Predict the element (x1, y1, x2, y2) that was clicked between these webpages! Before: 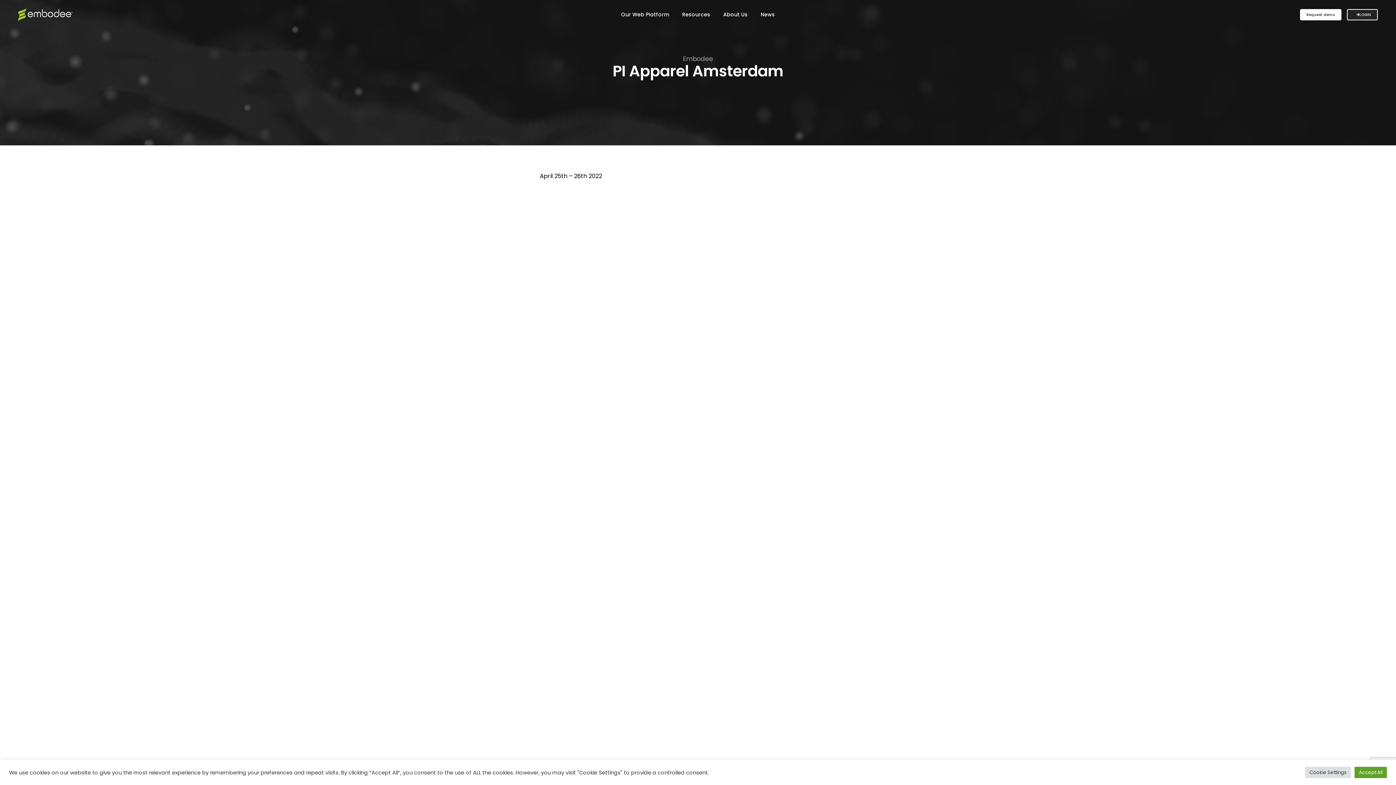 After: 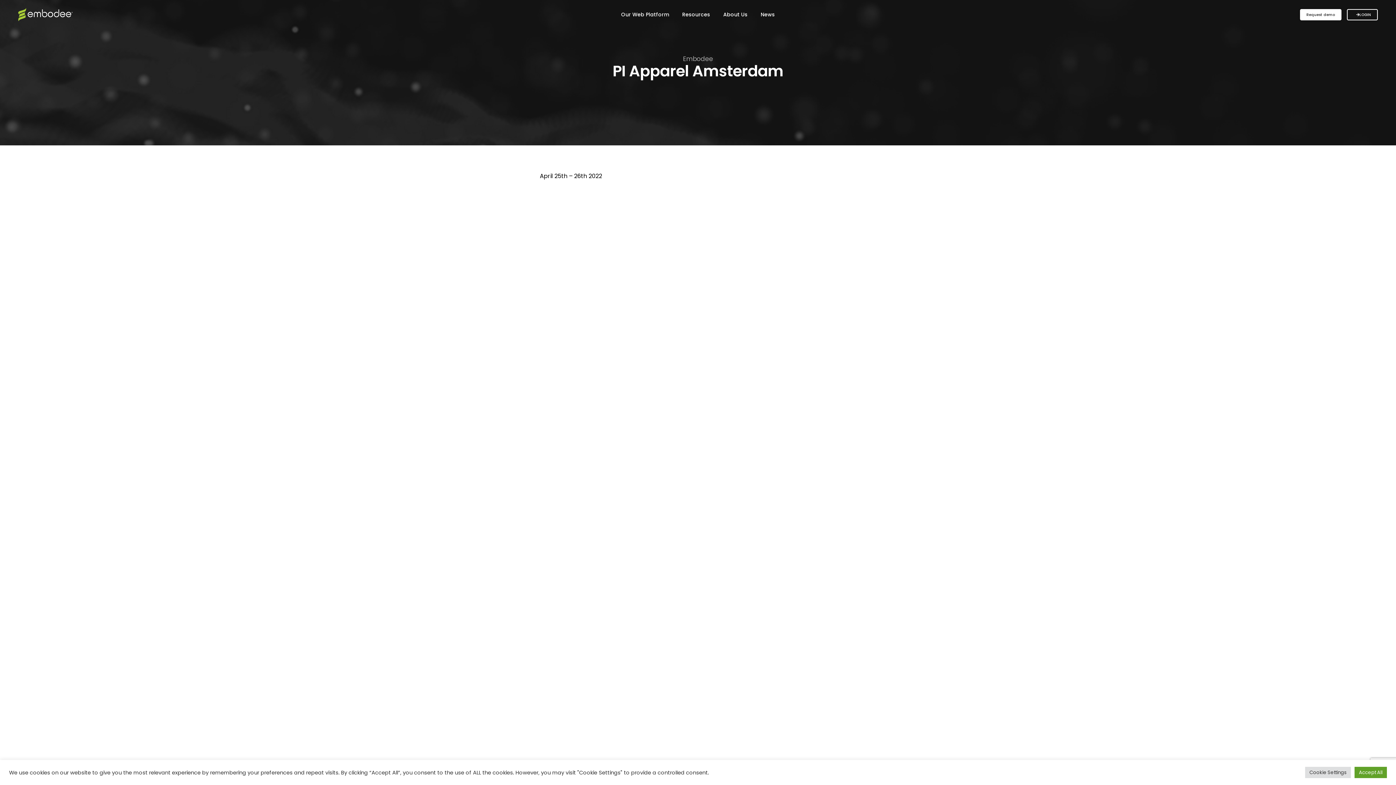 Action: label: LOGIN bbox: (1347, 9, 1378, 20)